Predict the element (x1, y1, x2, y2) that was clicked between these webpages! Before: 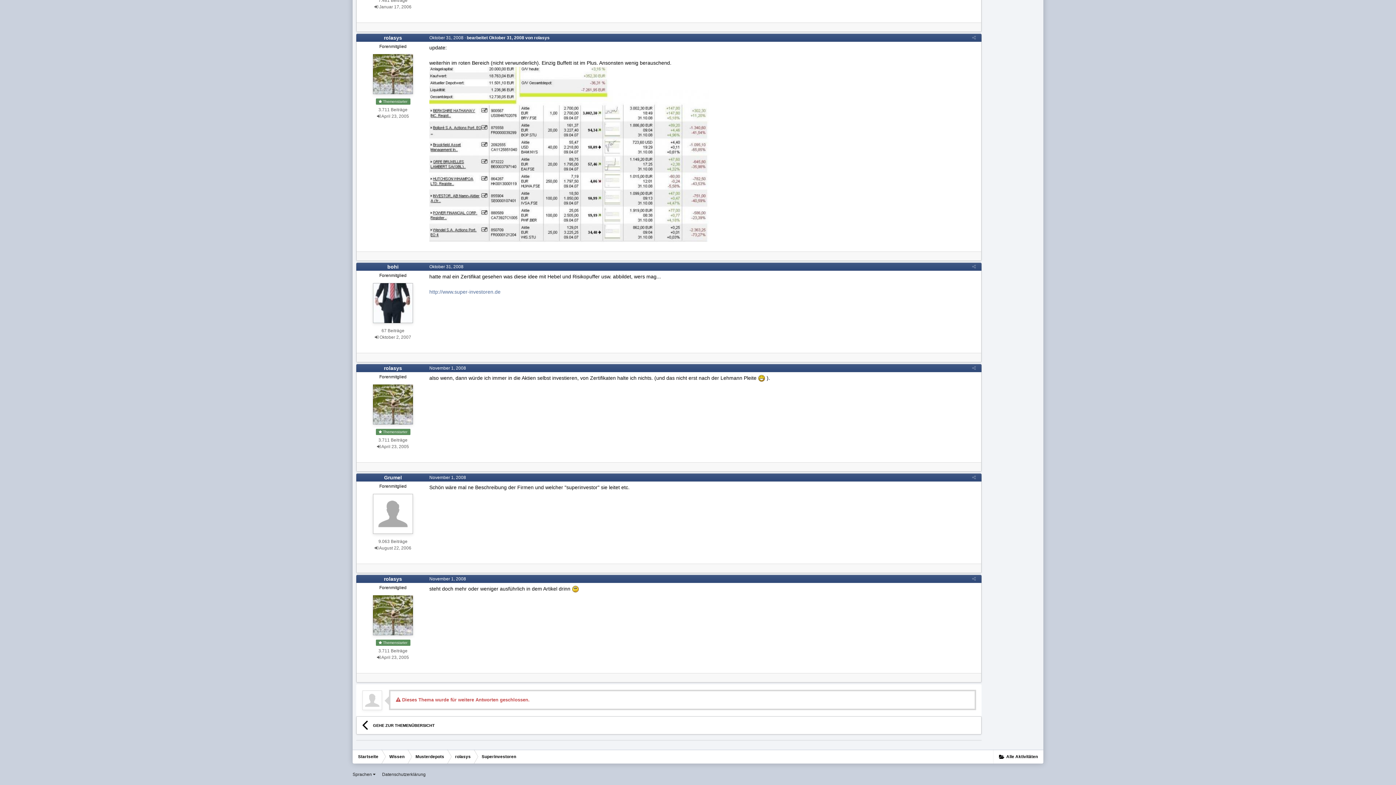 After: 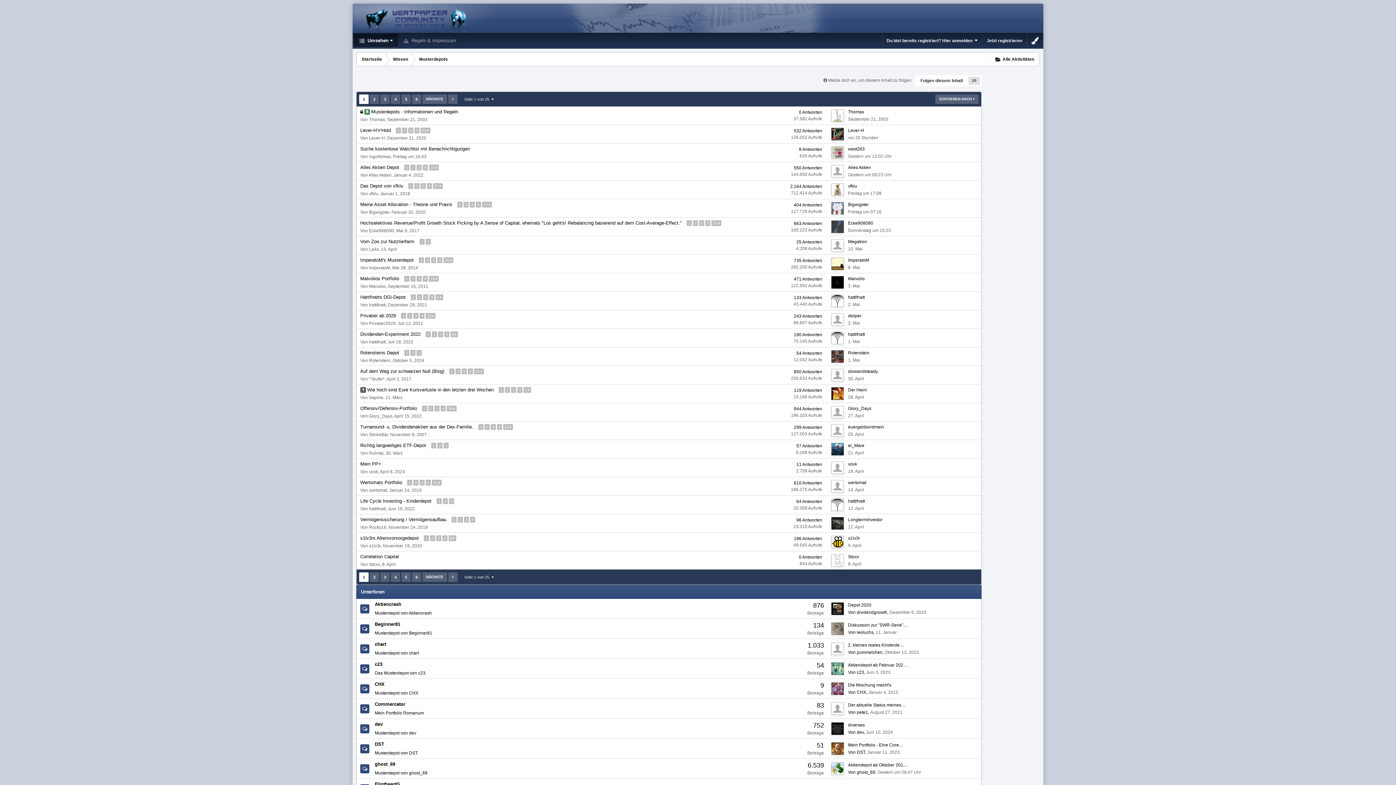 Action: bbox: (410, 750, 449, 764) label: Musterdepots